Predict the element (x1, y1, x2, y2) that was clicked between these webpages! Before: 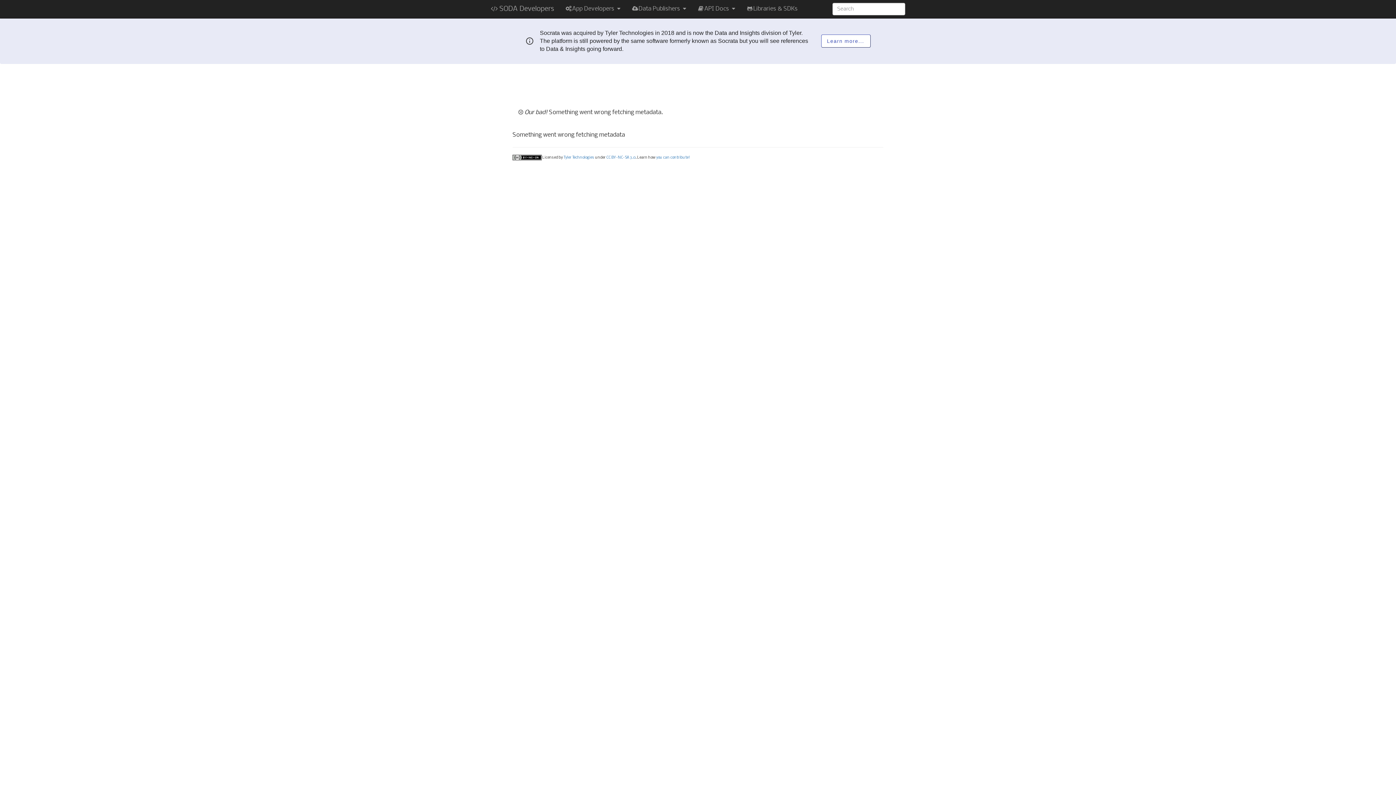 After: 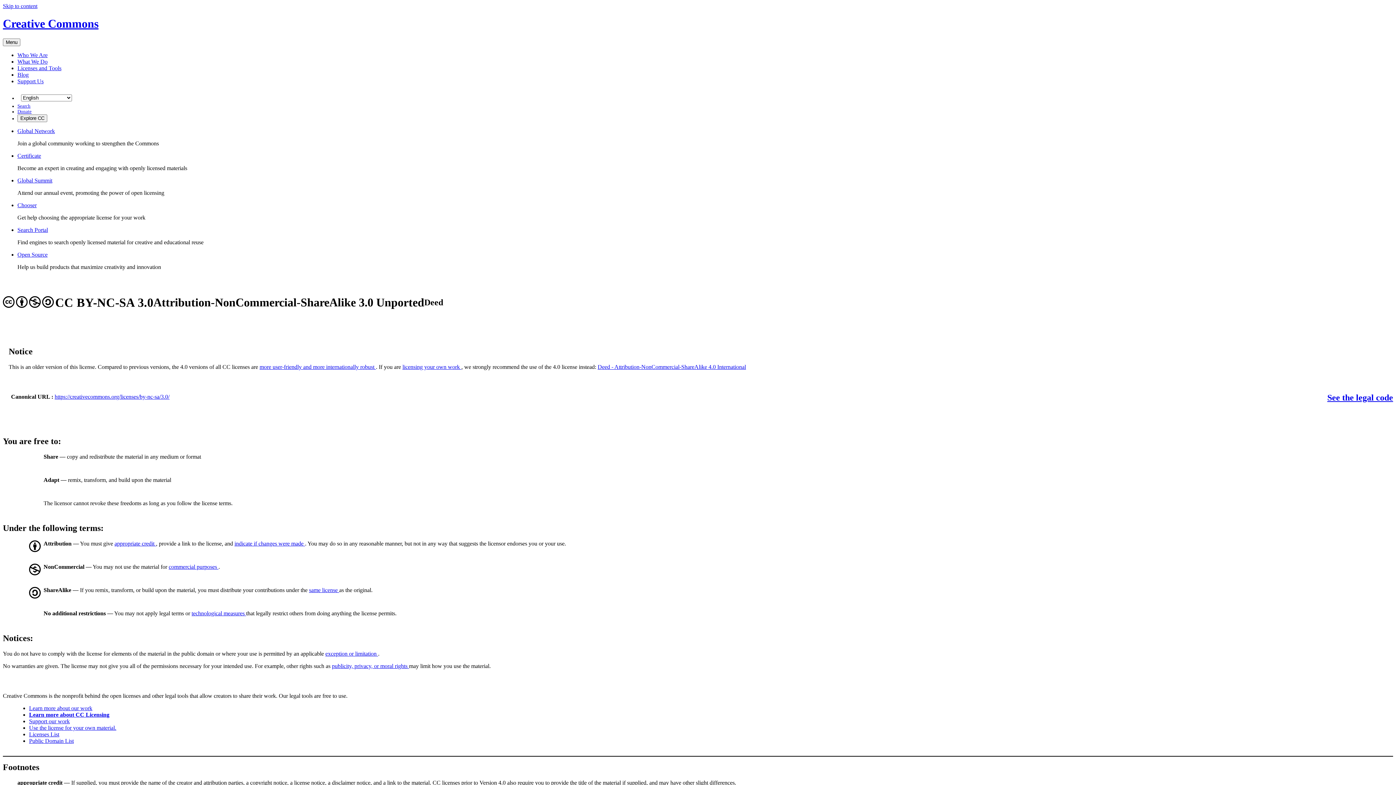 Action: label:   bbox: (512, 155, 542, 159)